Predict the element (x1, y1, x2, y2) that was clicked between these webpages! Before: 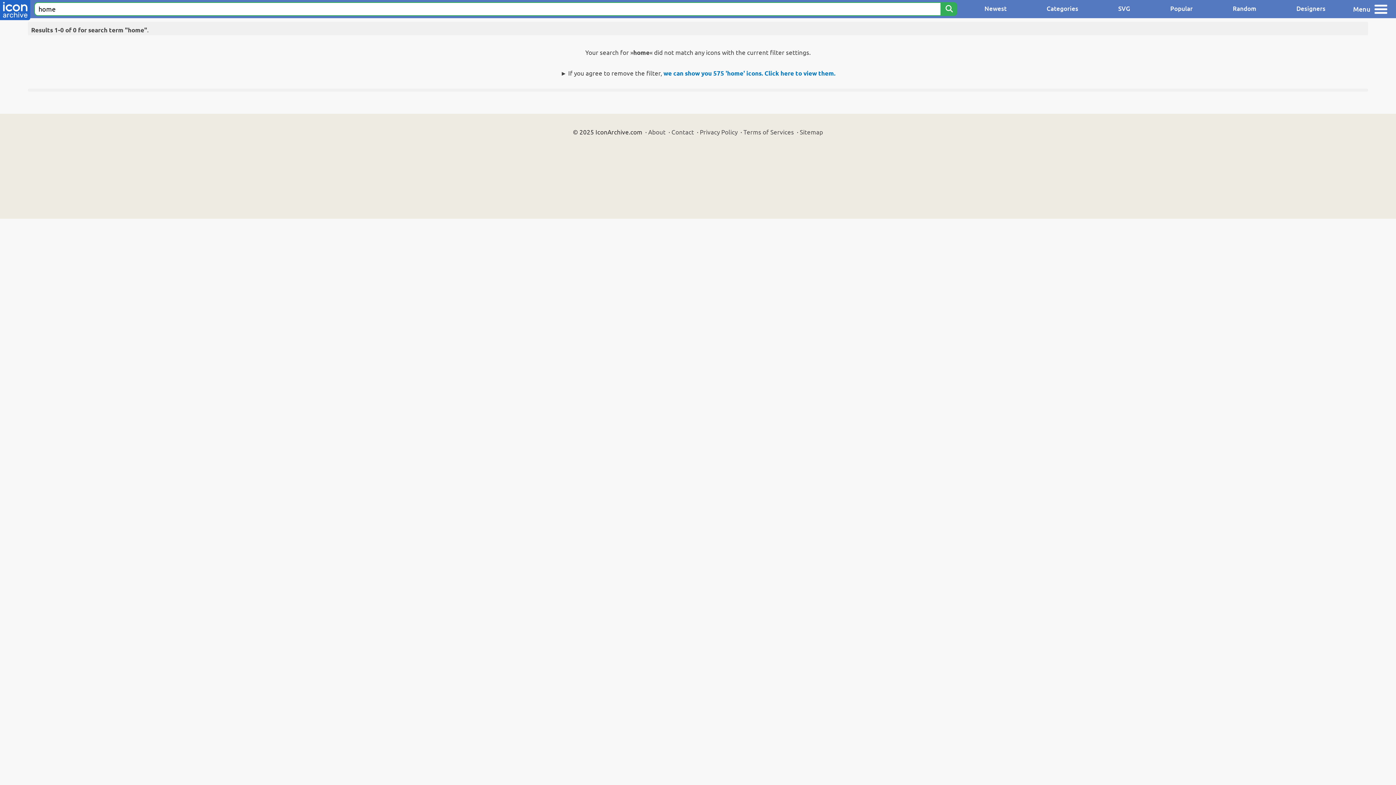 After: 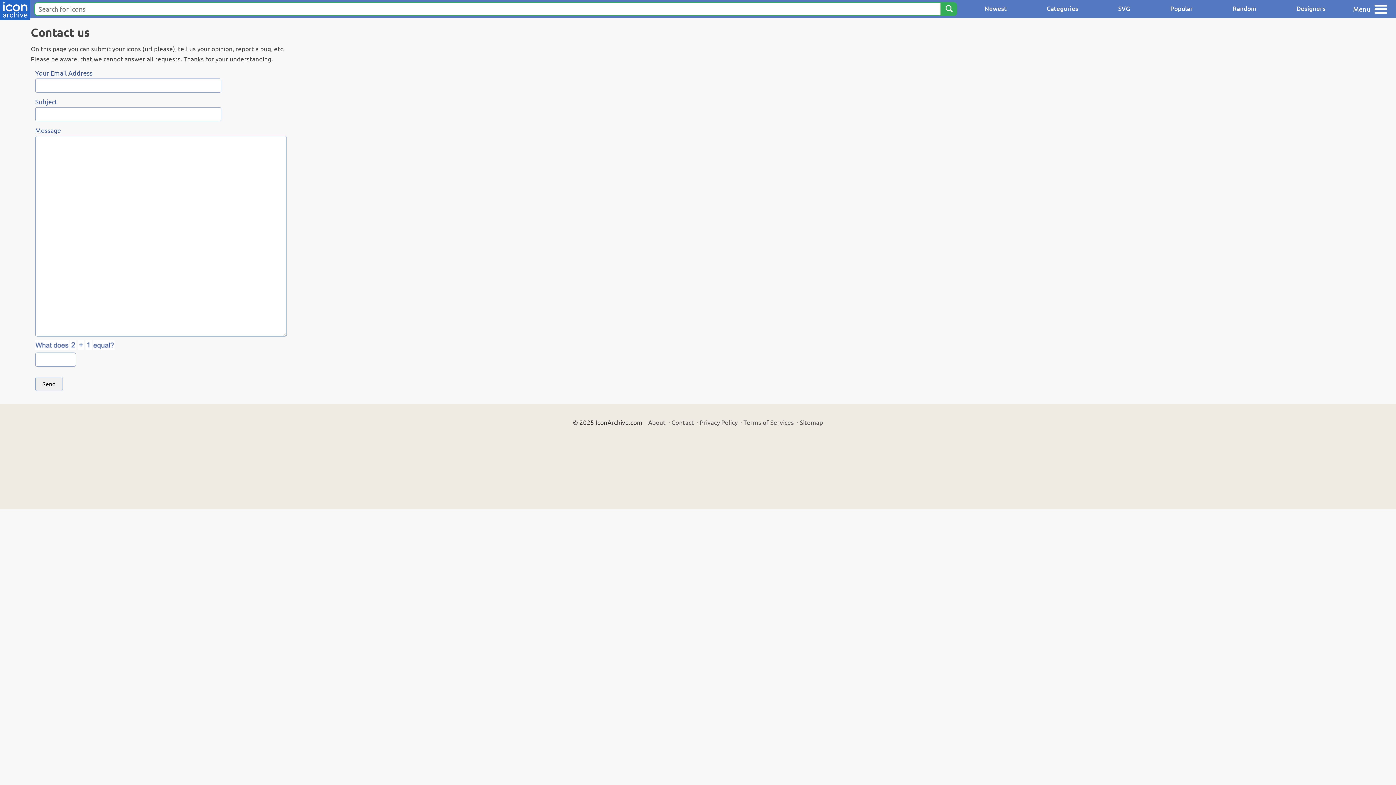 Action: bbox: (671, 128, 694, 135) label: Contact